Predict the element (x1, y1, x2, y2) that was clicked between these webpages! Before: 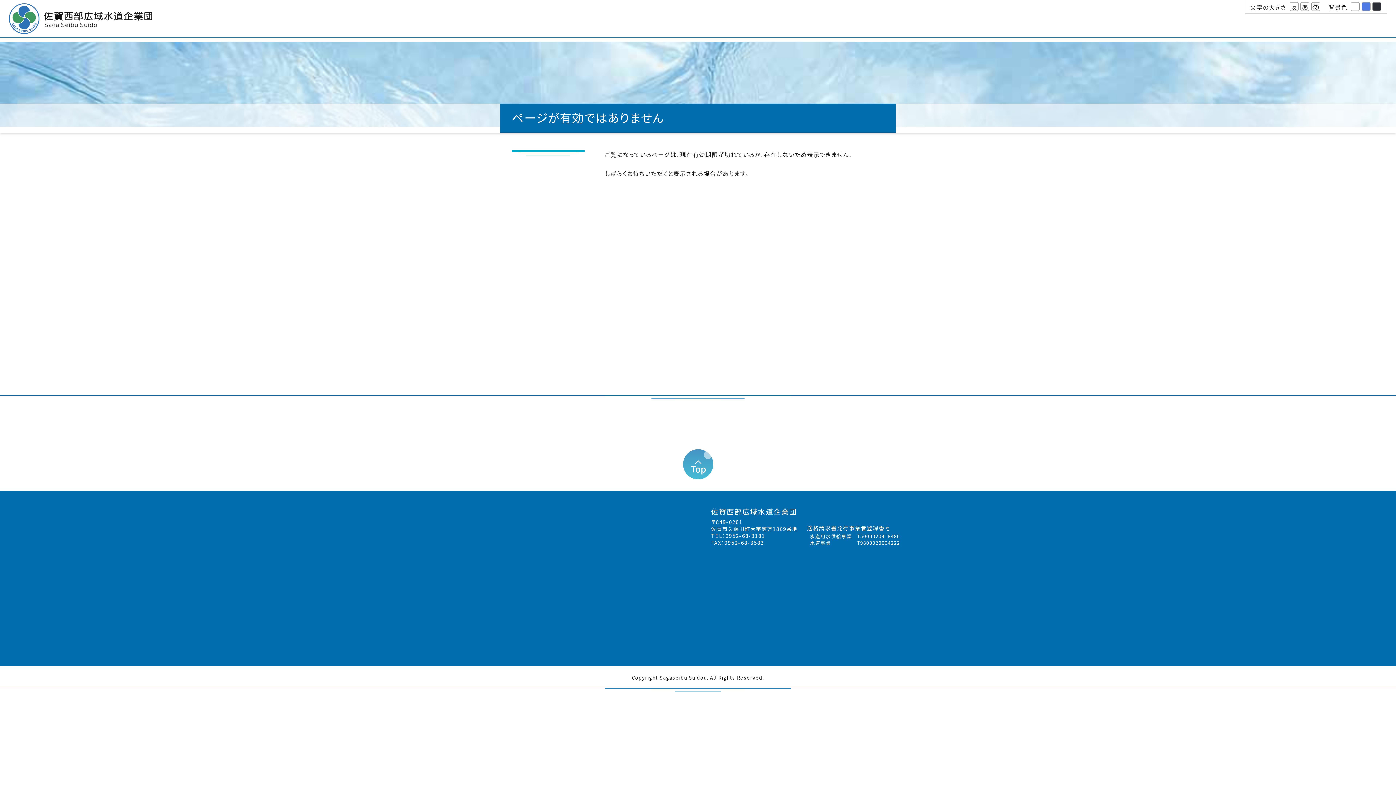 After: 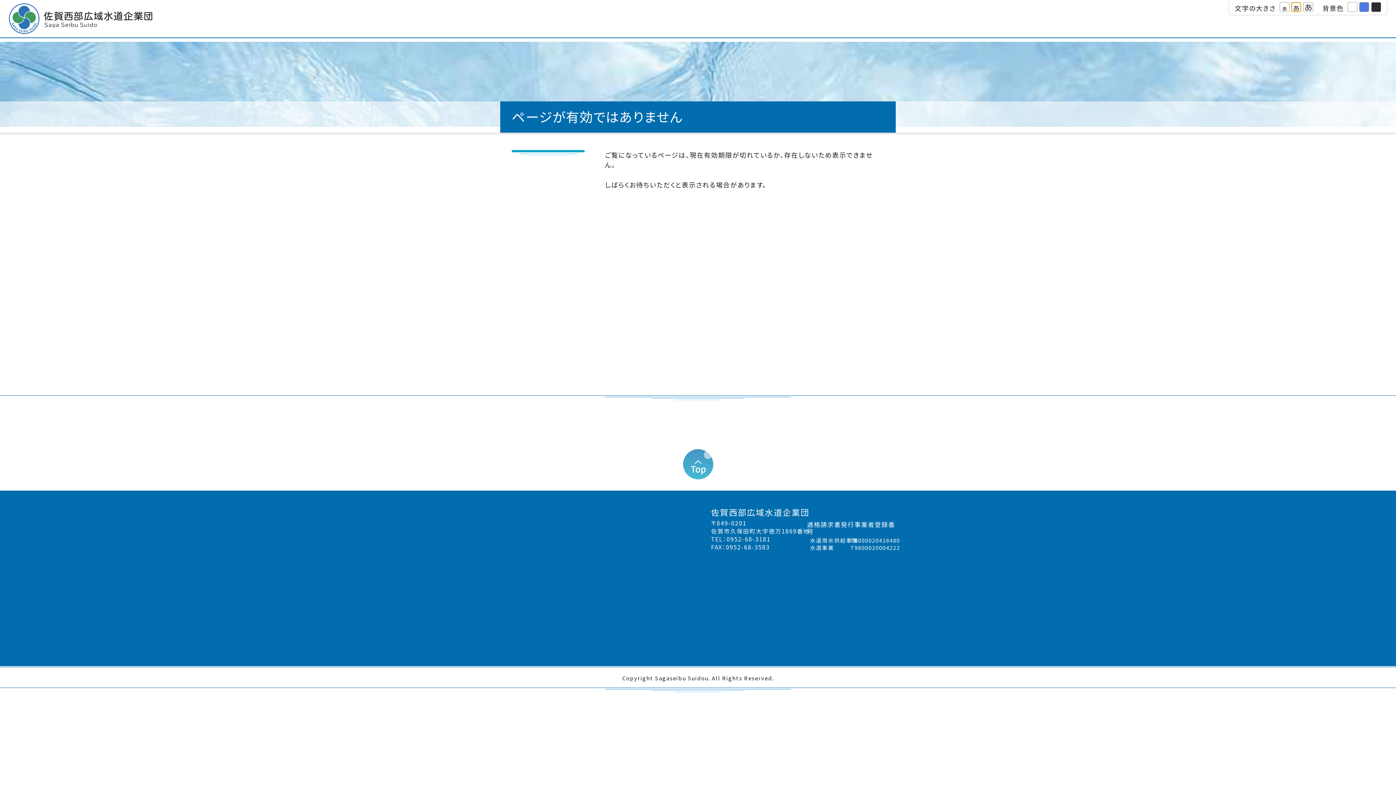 Action: label: 文字サイズを大きいサイズに変更 bbox: (1300, 2, 1309, 10)